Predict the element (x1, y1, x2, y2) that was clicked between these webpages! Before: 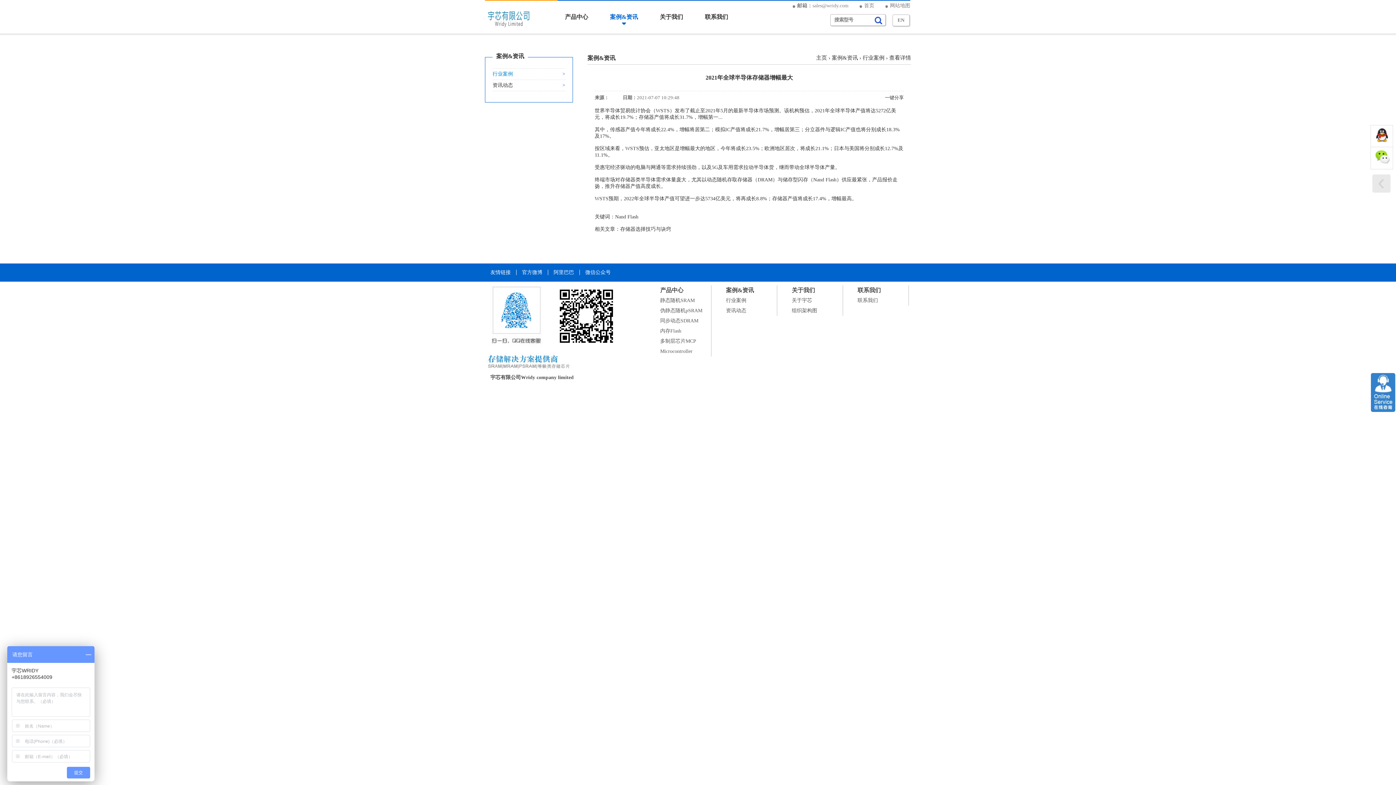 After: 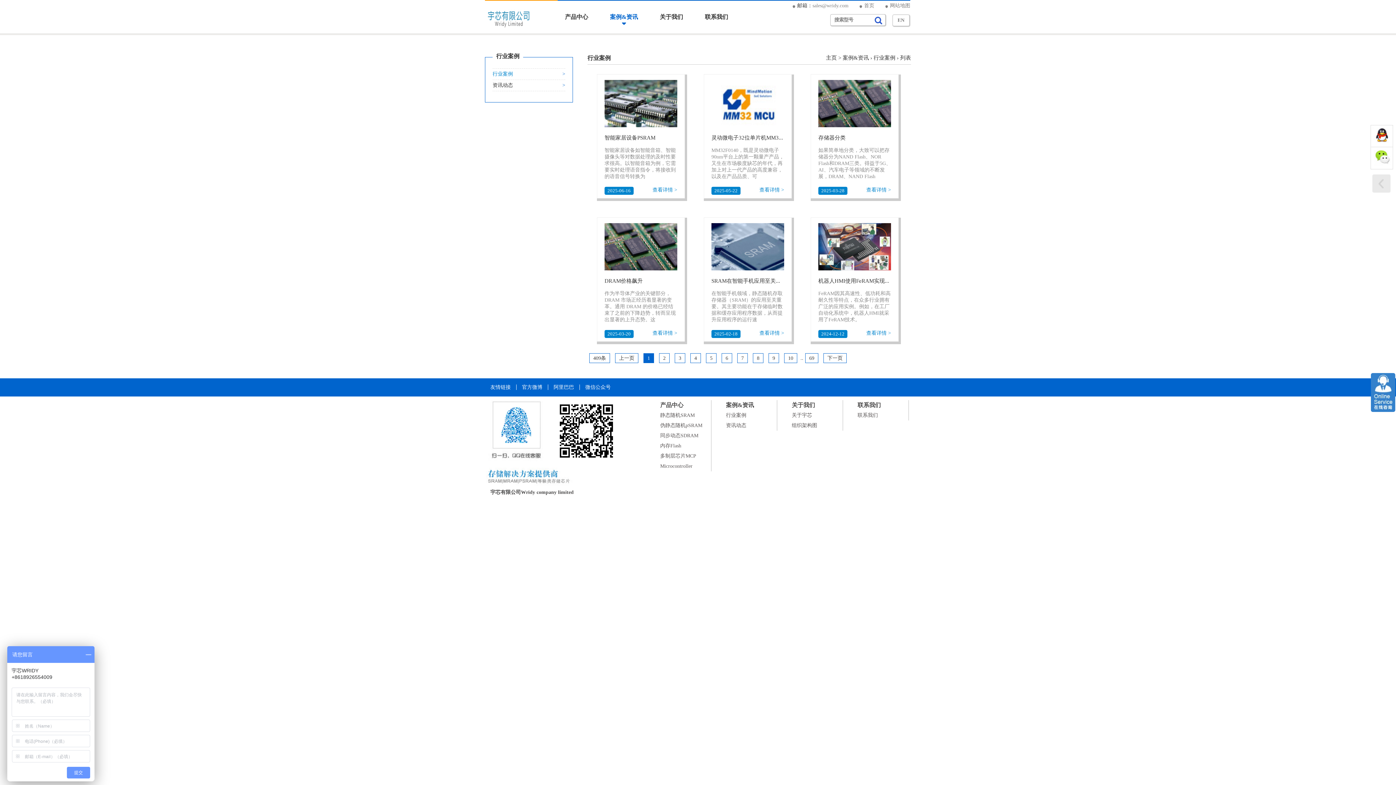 Action: bbox: (492, 71, 513, 76) label: 行业案例